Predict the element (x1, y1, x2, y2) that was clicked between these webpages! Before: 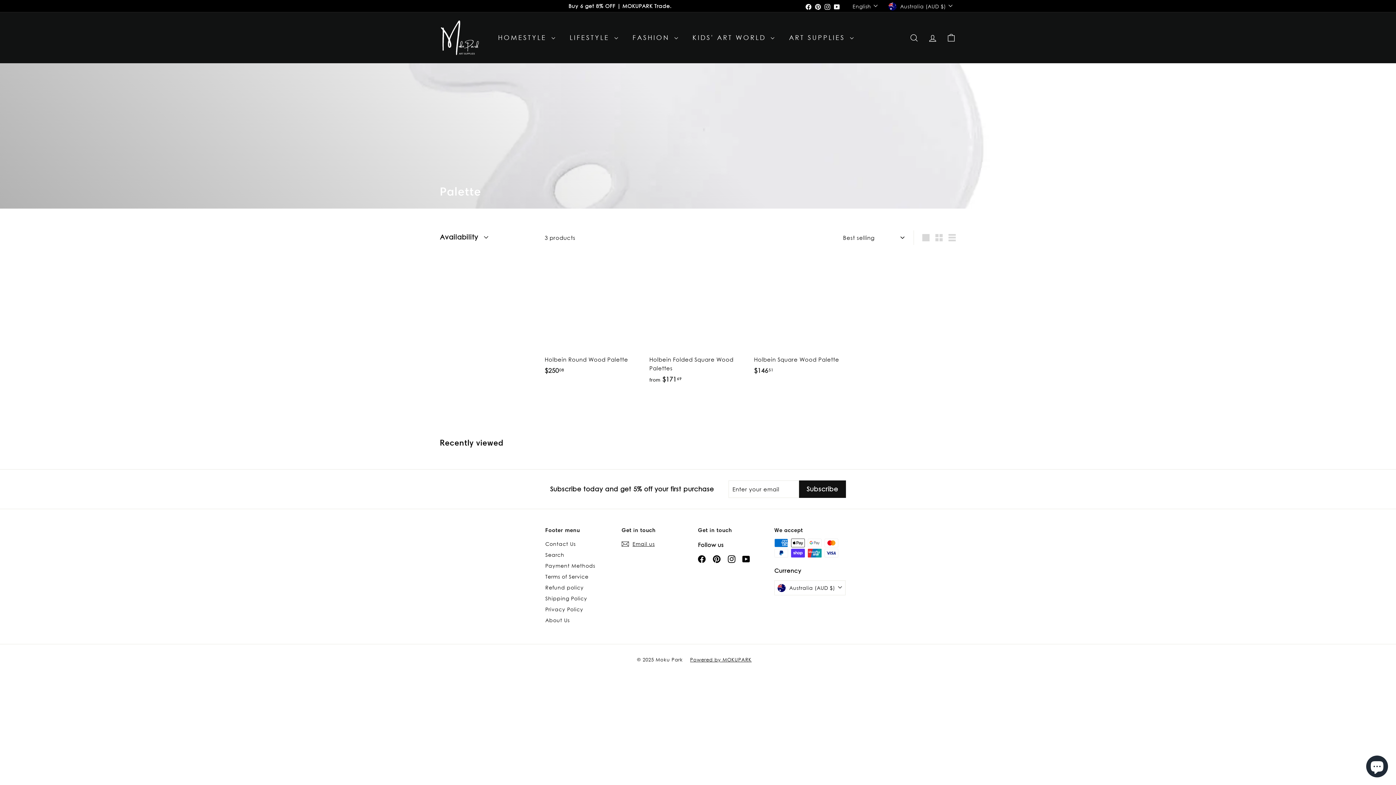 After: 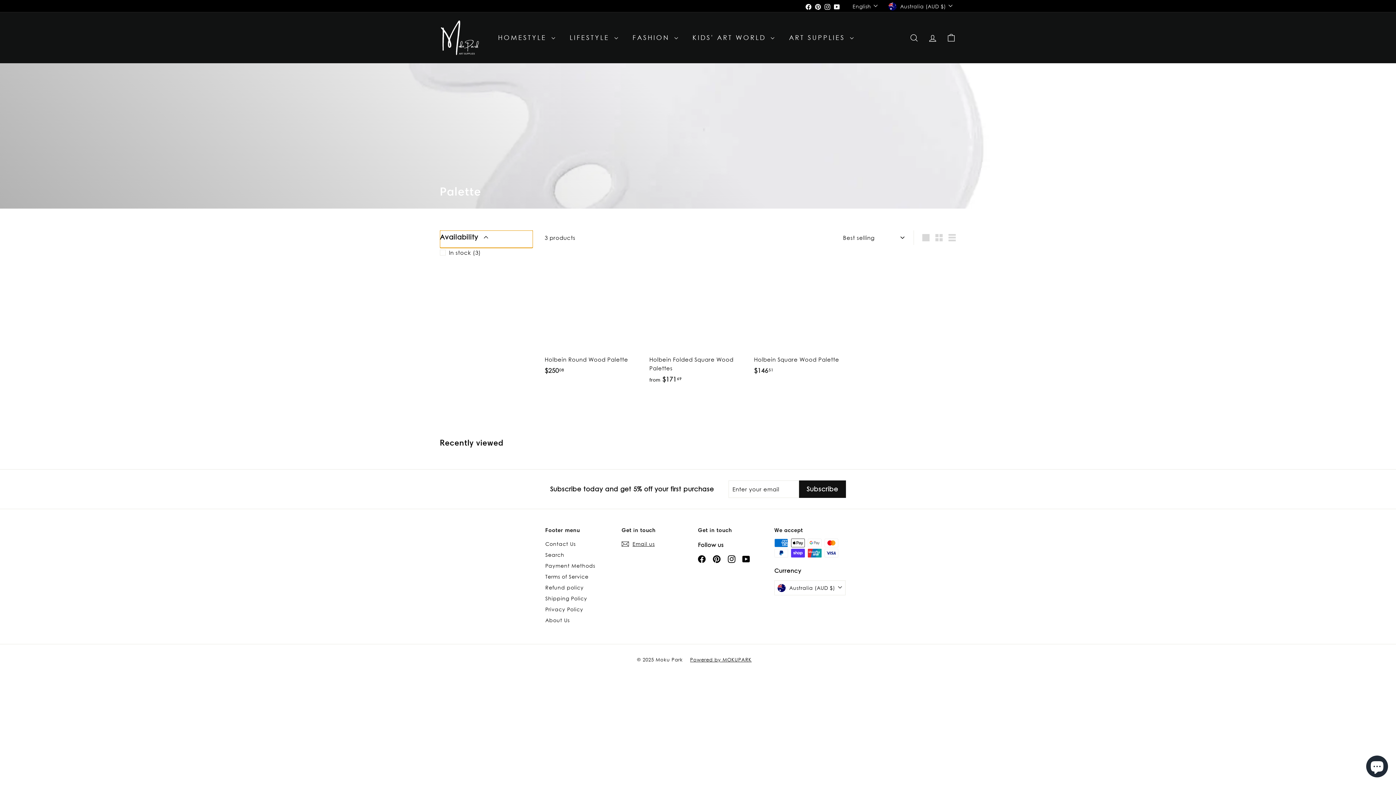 Action: label: Availability bbox: (440, 230, 533, 248)